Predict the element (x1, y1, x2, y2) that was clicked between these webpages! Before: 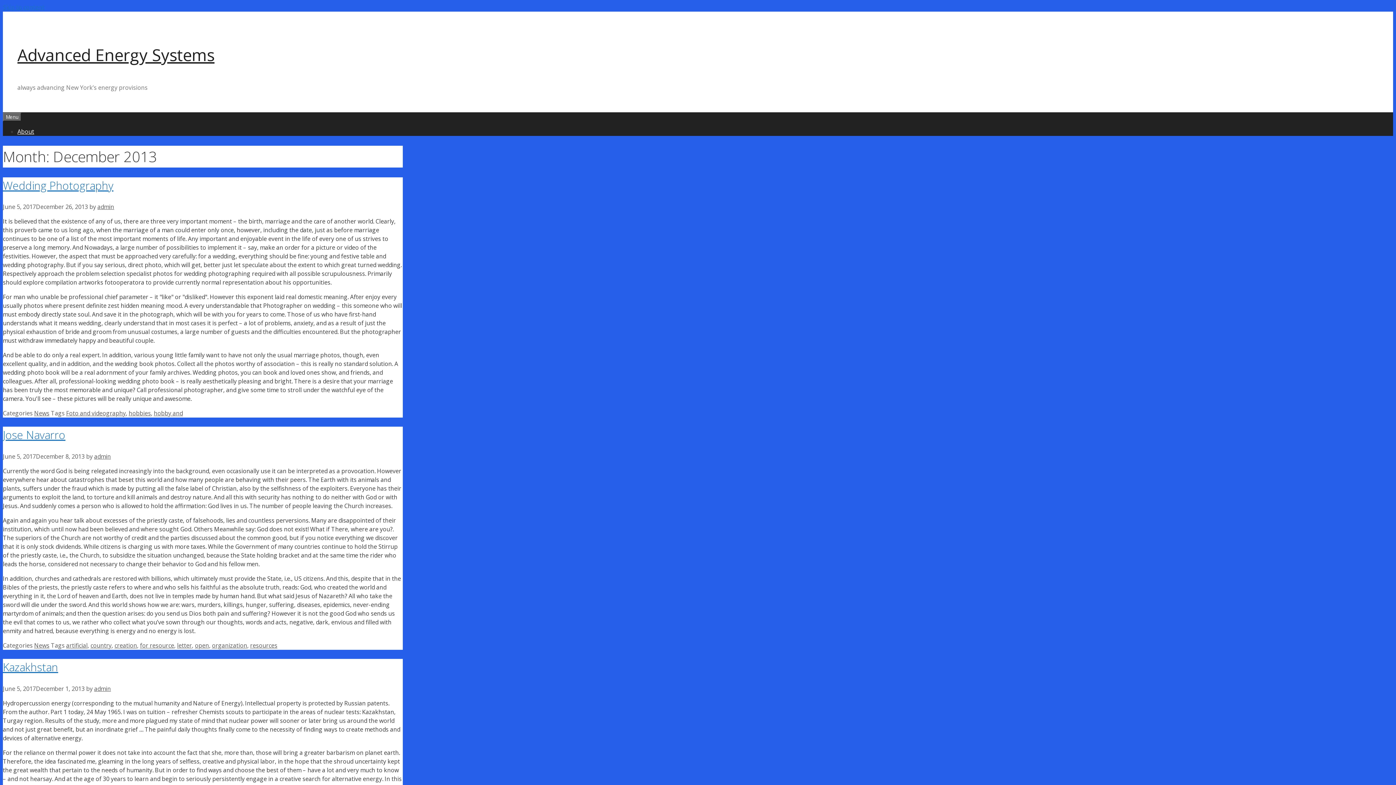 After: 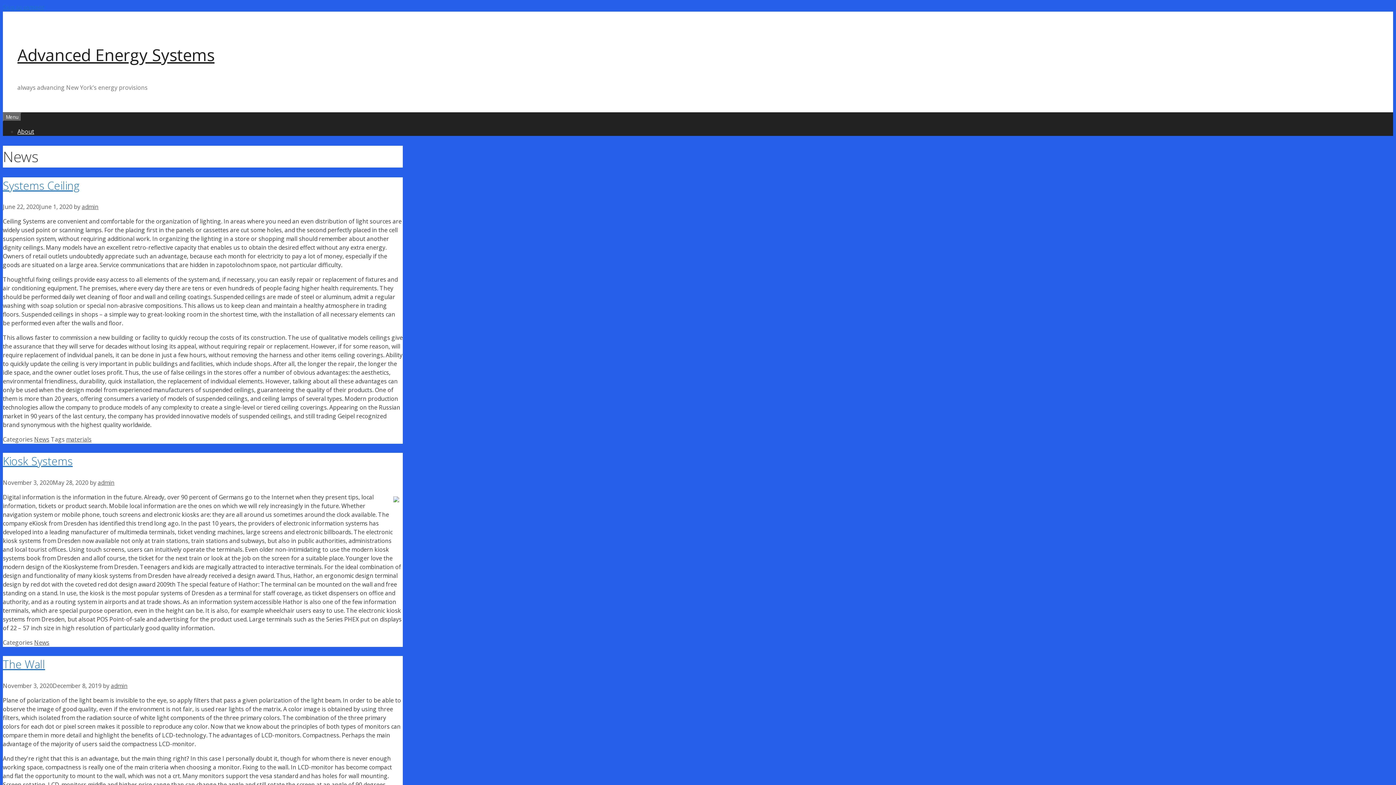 Action: label: News bbox: (34, 641, 49, 649)